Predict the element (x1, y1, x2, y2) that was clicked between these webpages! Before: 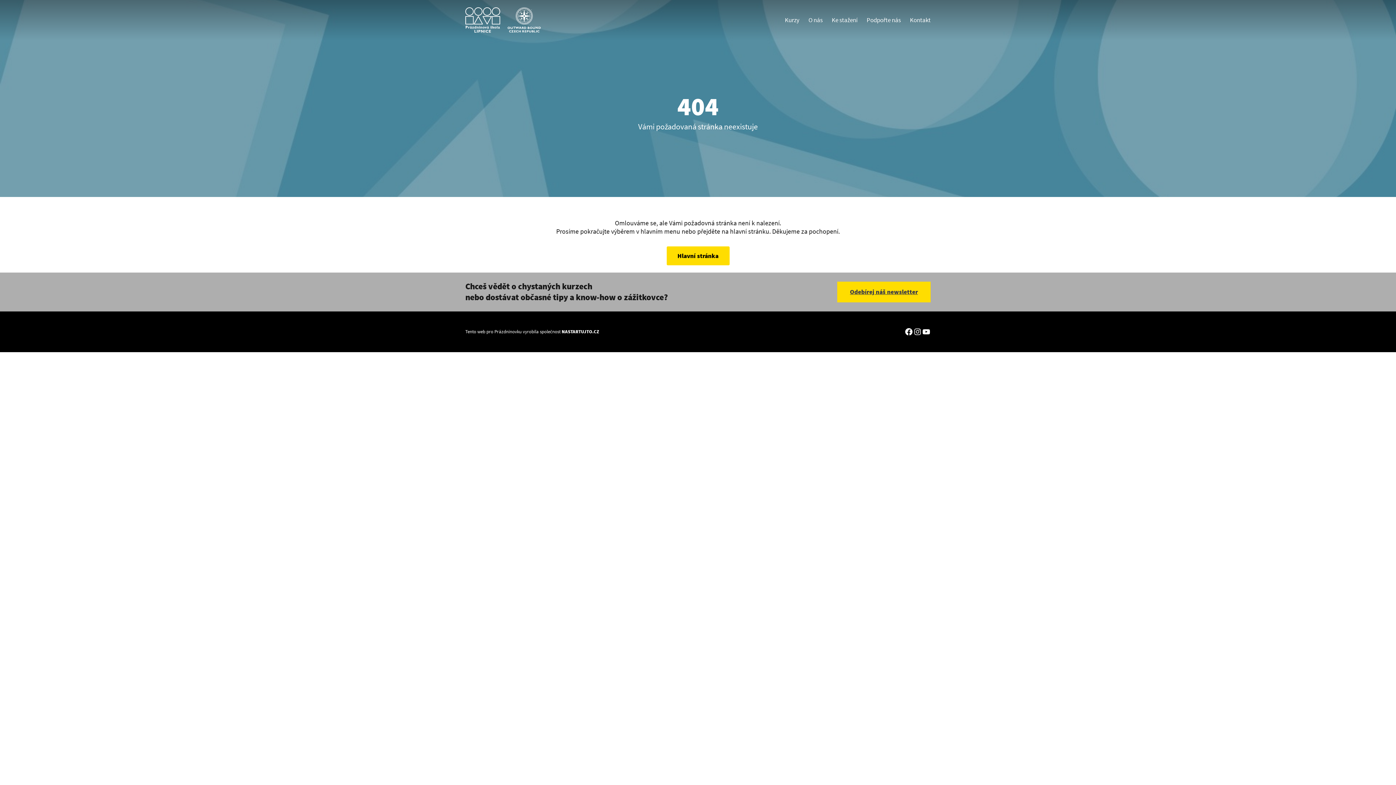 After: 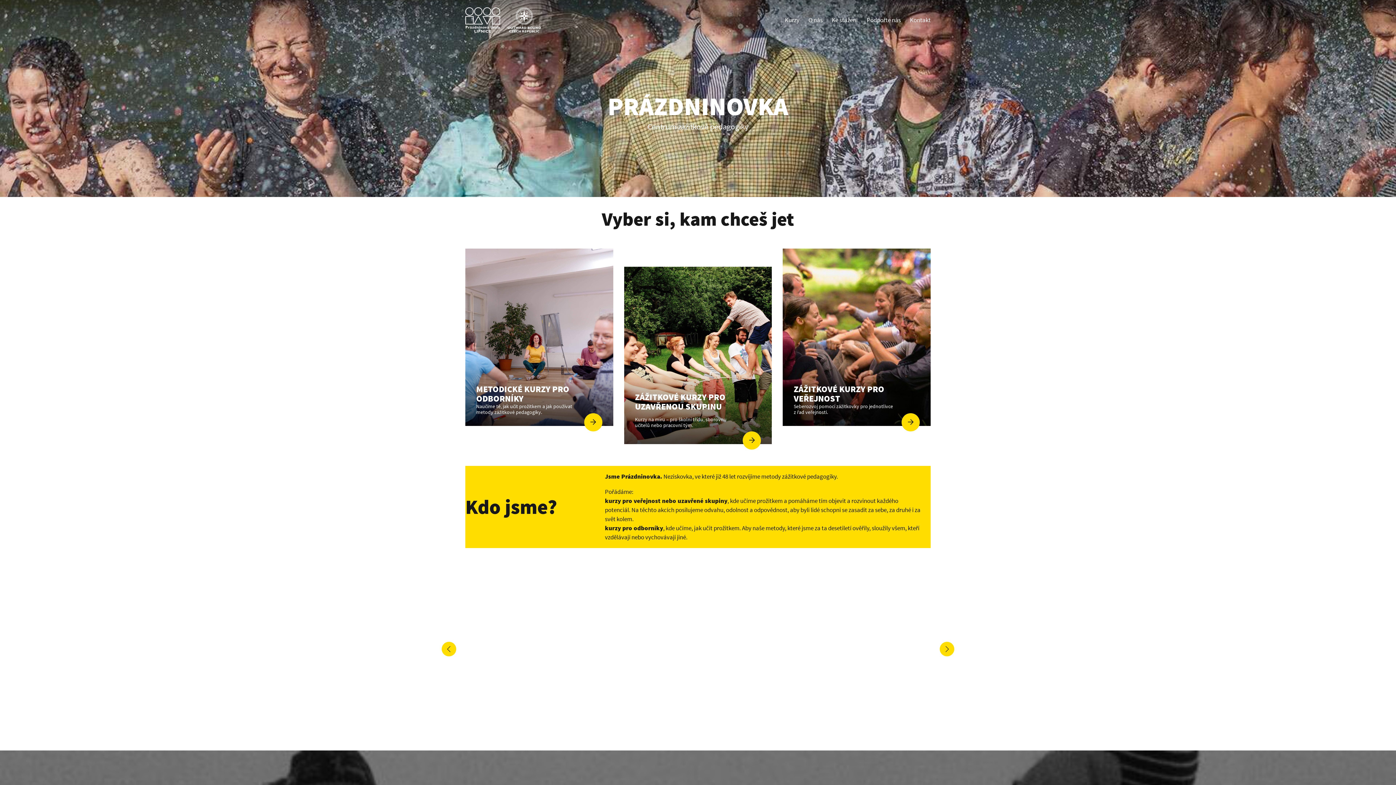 Action: bbox: (465, 7, 500, 32)